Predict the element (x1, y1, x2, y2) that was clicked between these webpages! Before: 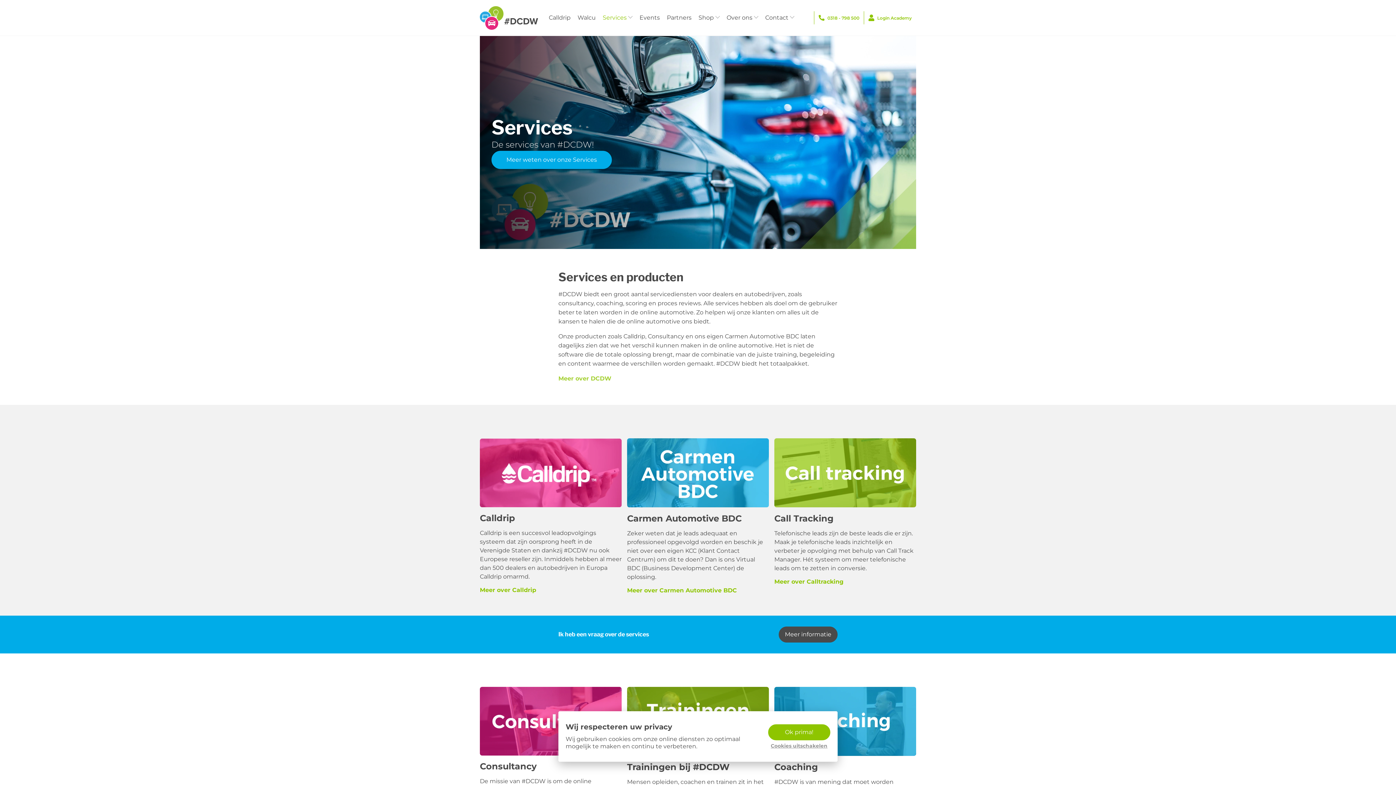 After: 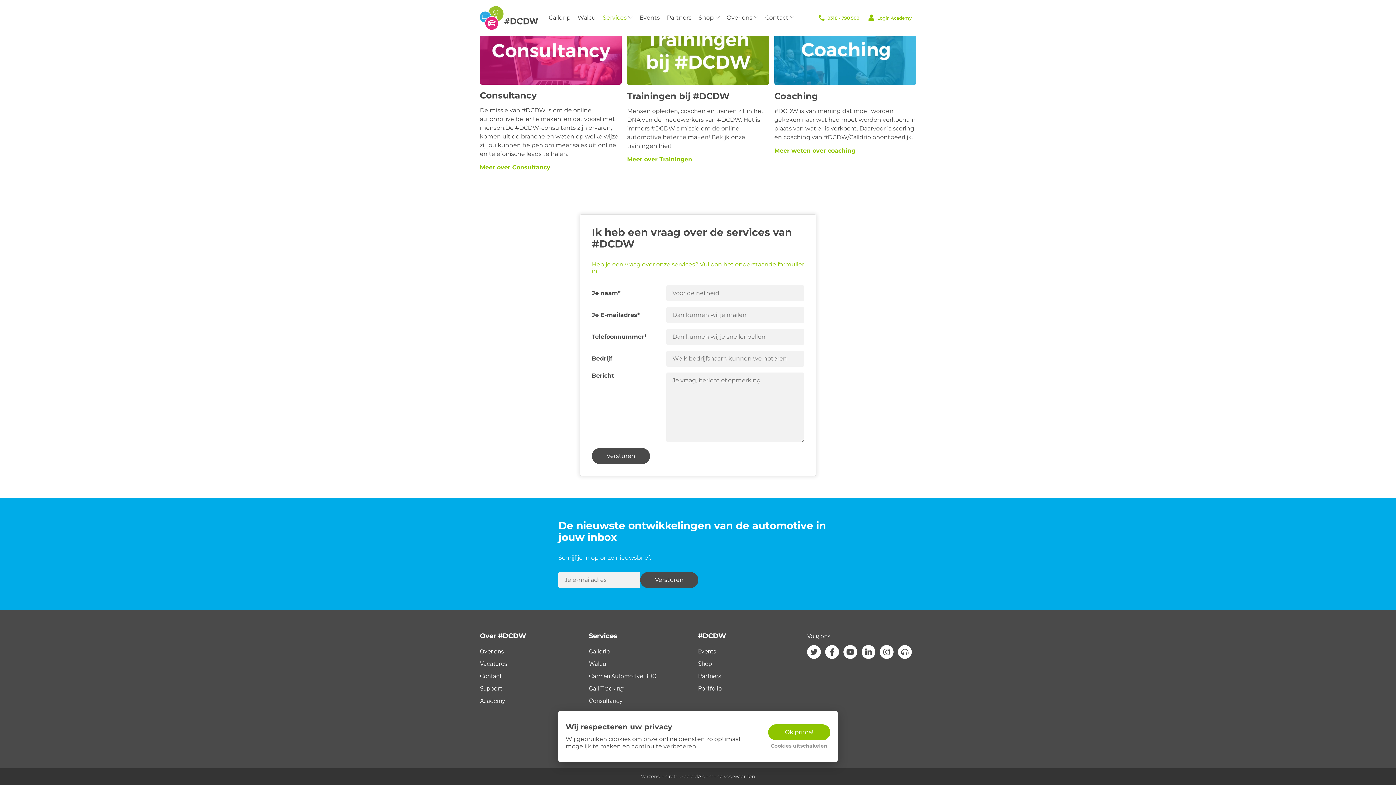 Action: bbox: (491, 150, 612, 168) label: Meer weten over onze Services